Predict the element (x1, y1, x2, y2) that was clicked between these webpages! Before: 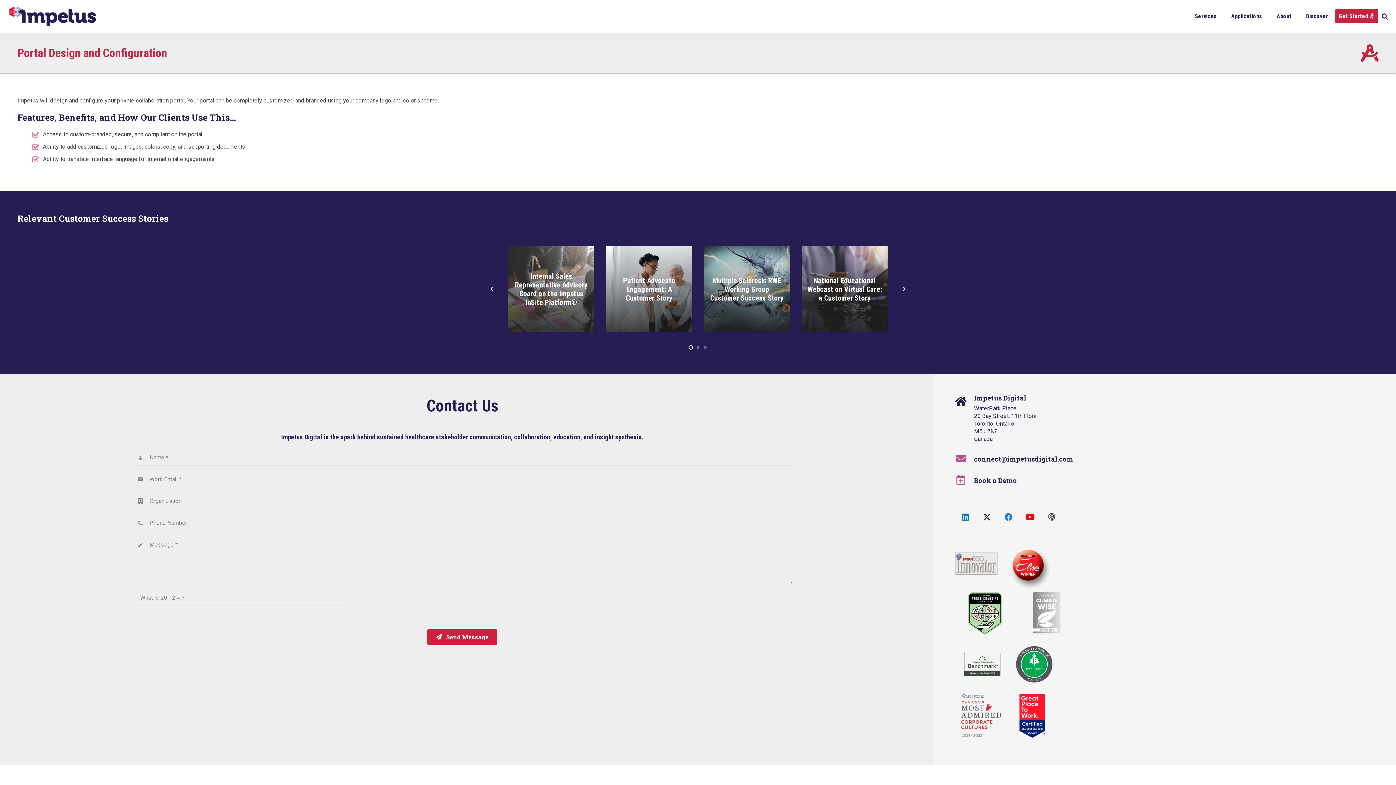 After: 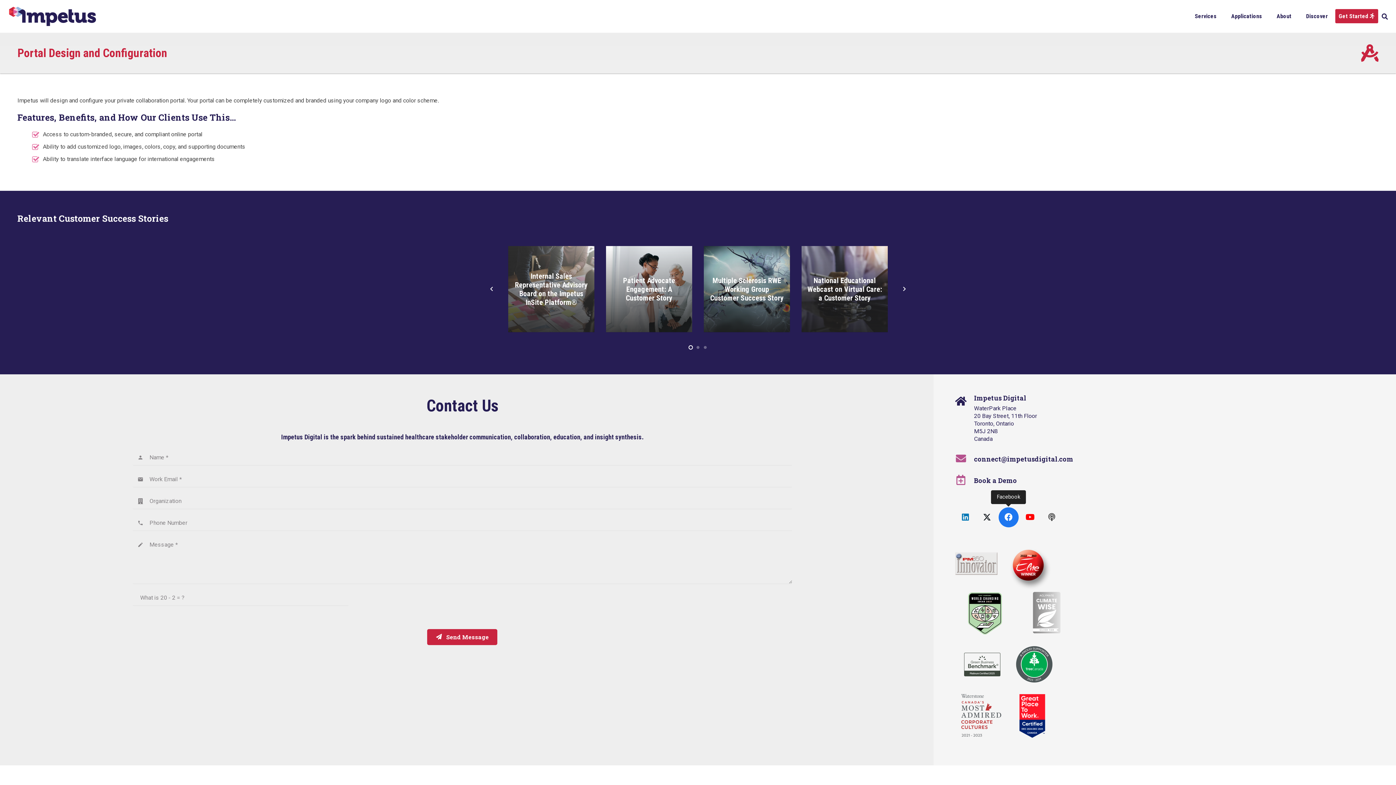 Action: label: Facebook bbox: (998, 507, 1018, 527)